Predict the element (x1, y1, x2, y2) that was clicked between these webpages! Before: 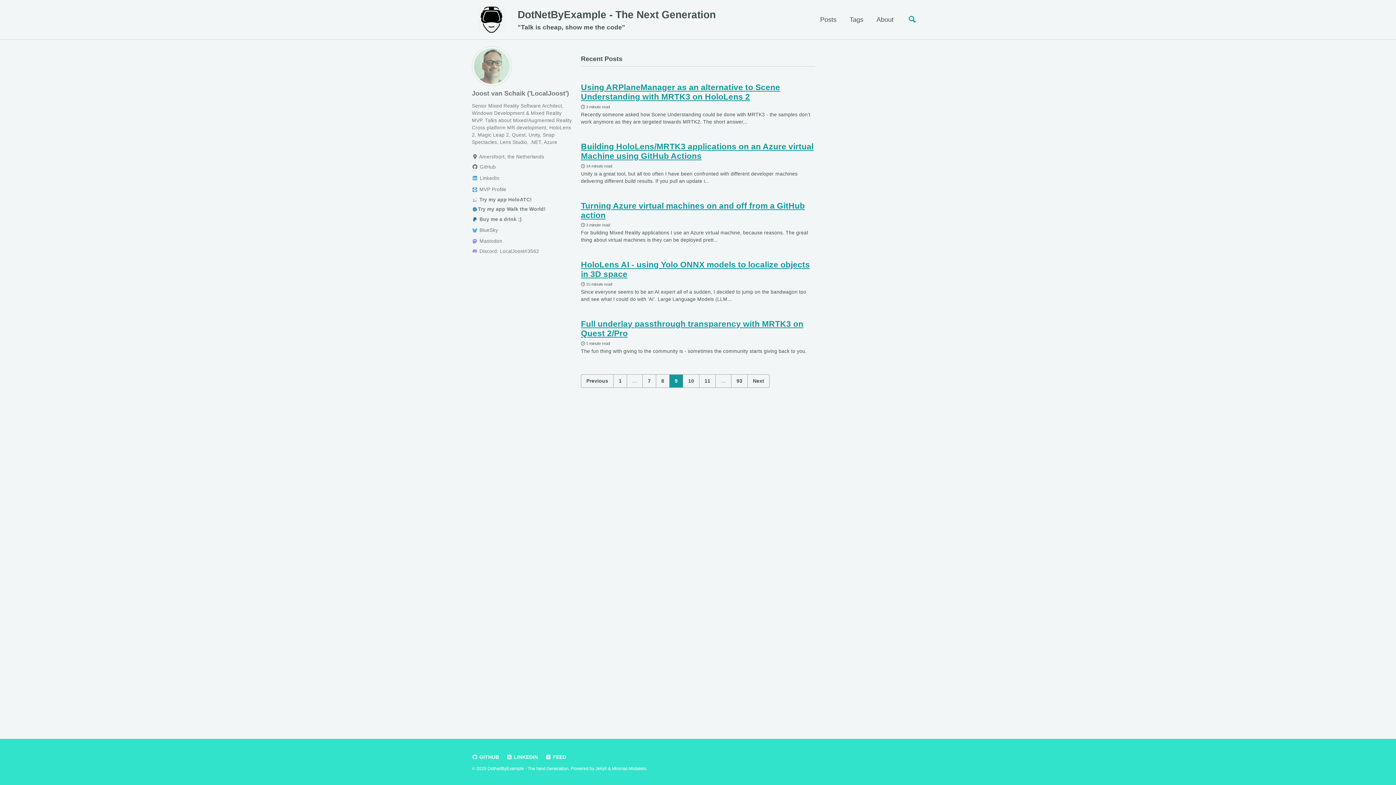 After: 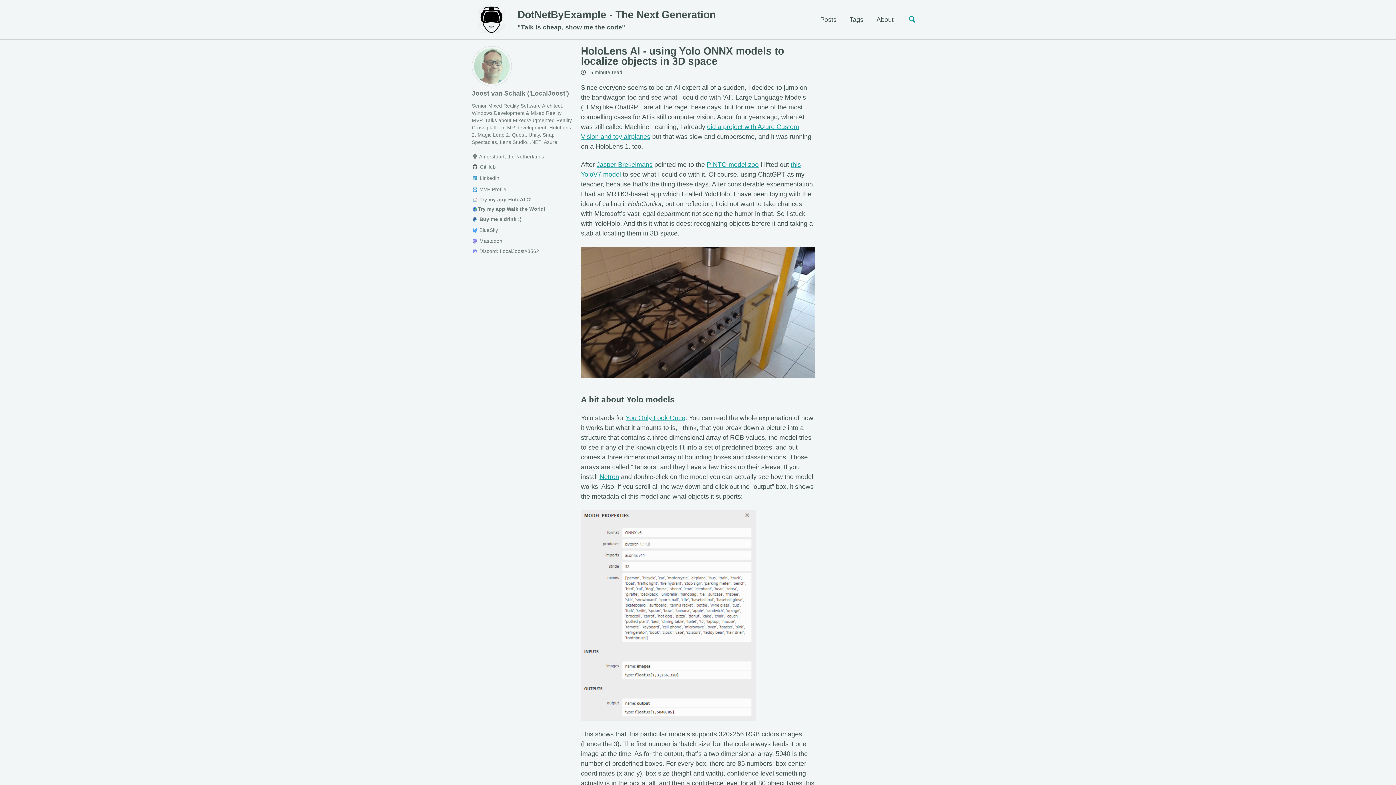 Action: bbox: (581, 260, 810, 279) label: HoloLens AI - using Yolo ONNX models to localize objects in 3D space